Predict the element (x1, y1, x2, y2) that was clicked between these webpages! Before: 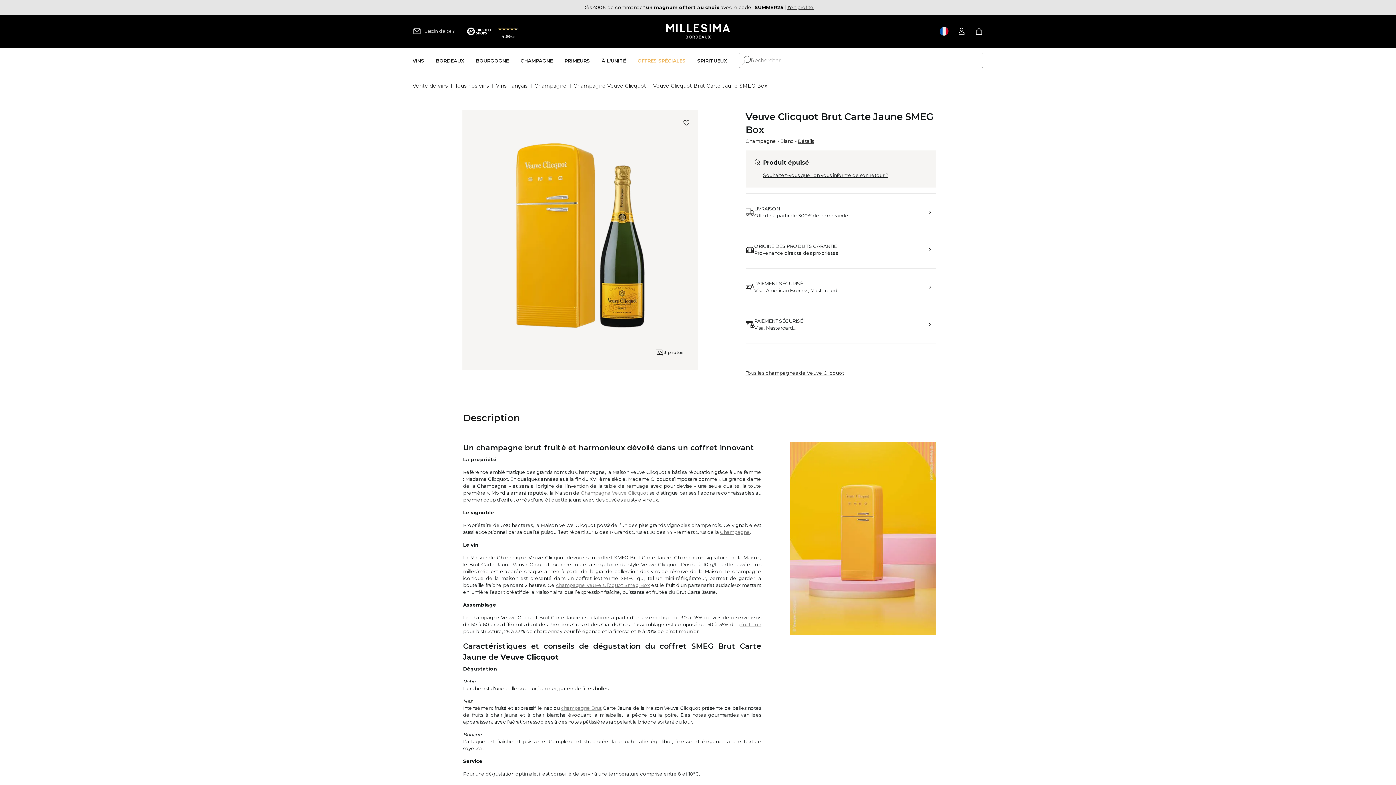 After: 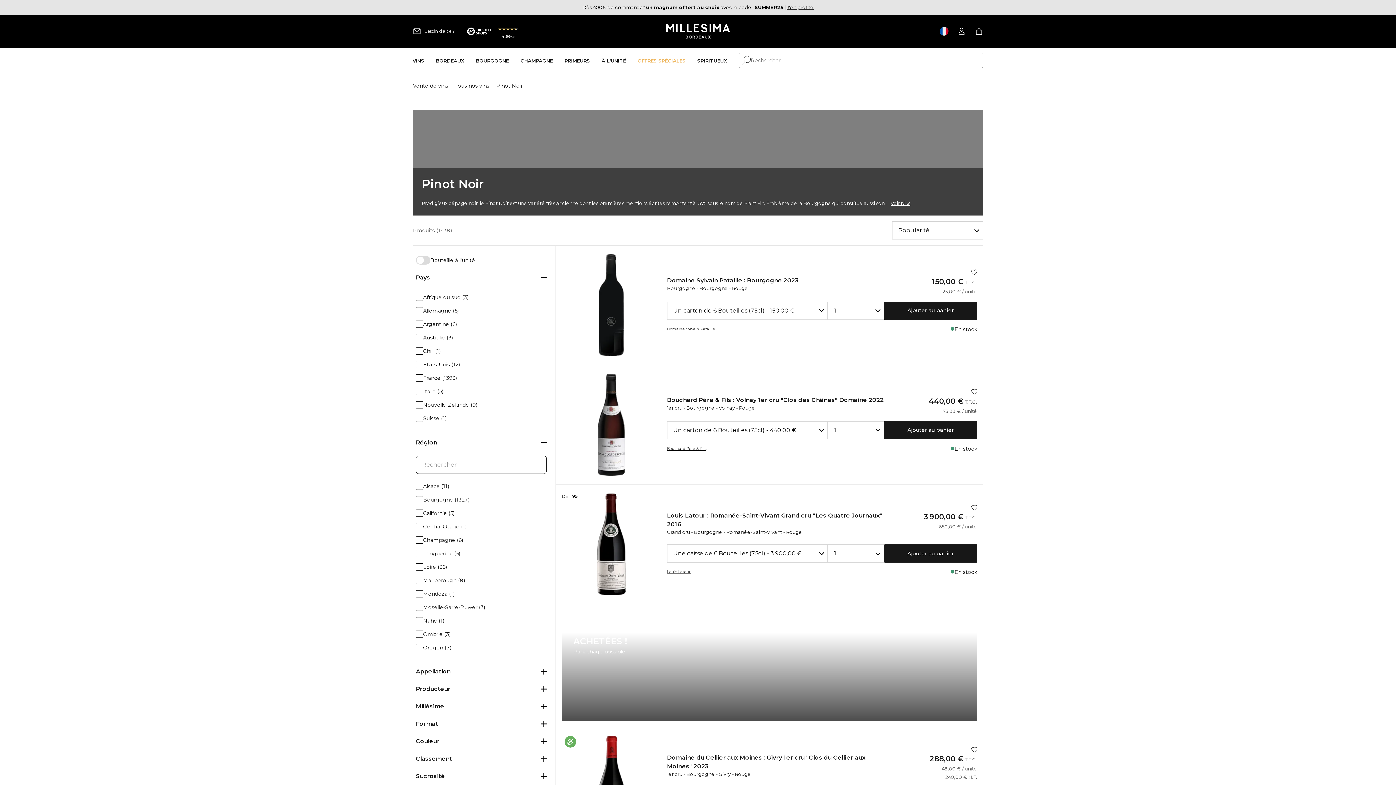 Action: bbox: (738, 621, 761, 627) label: pinot noir